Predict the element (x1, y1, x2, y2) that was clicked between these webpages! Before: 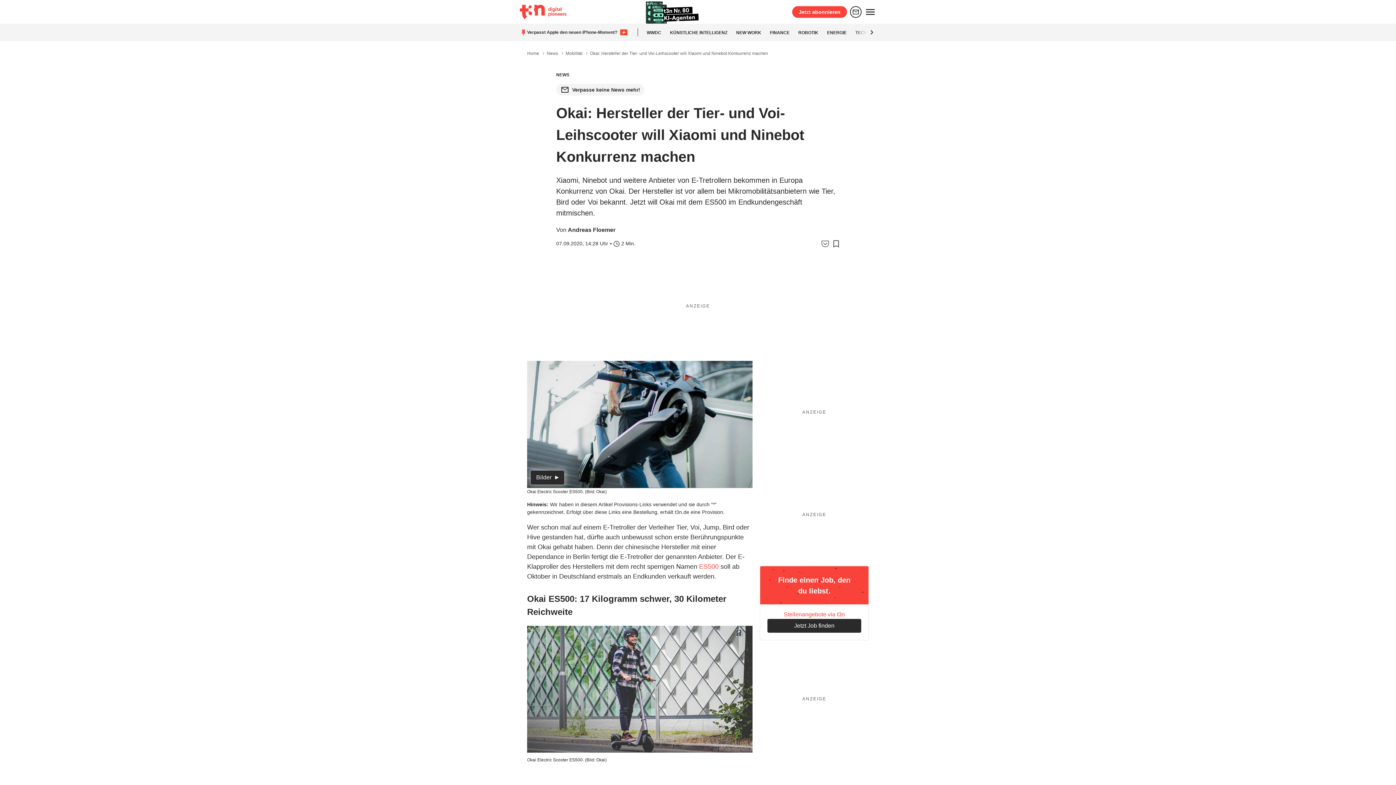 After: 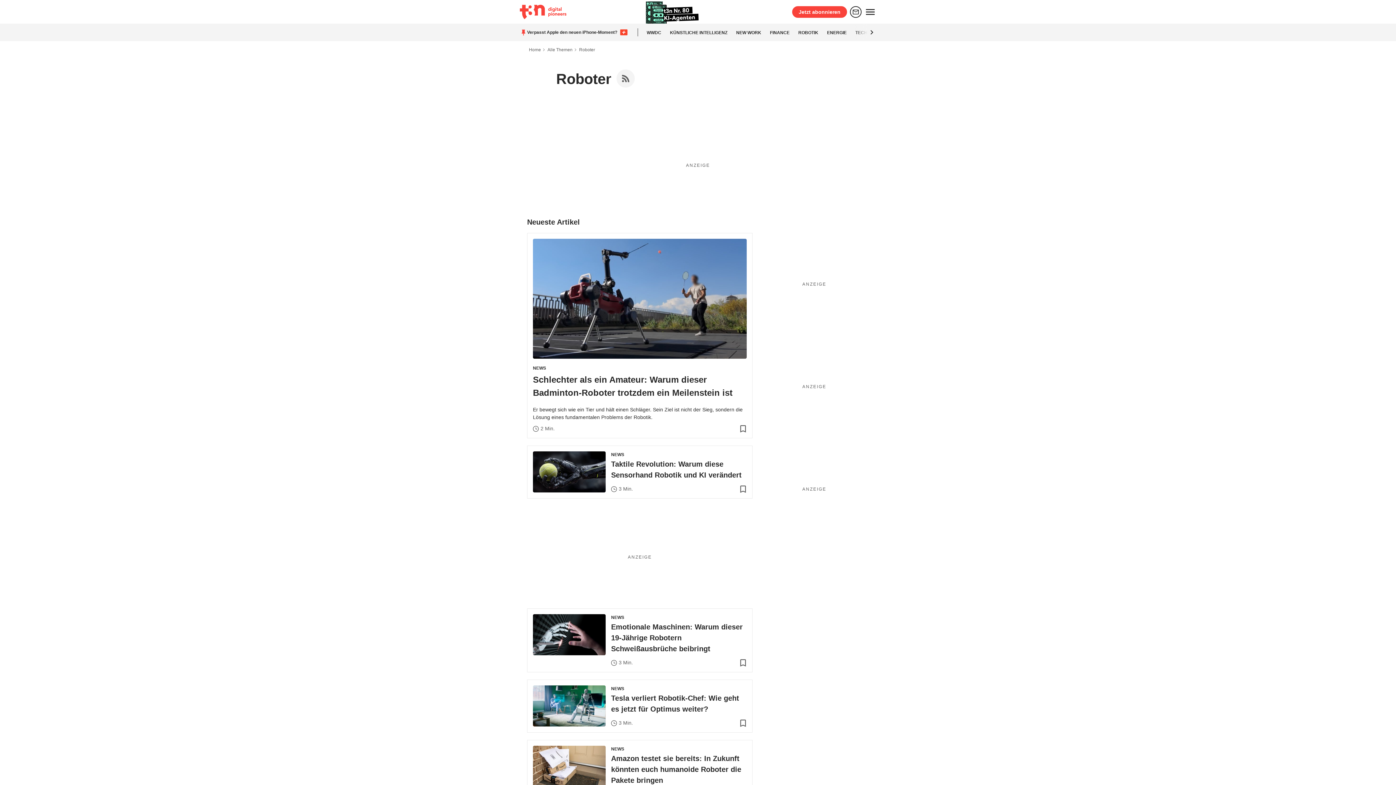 Action: bbox: (798, 30, 818, 35) label: ROBOTIK